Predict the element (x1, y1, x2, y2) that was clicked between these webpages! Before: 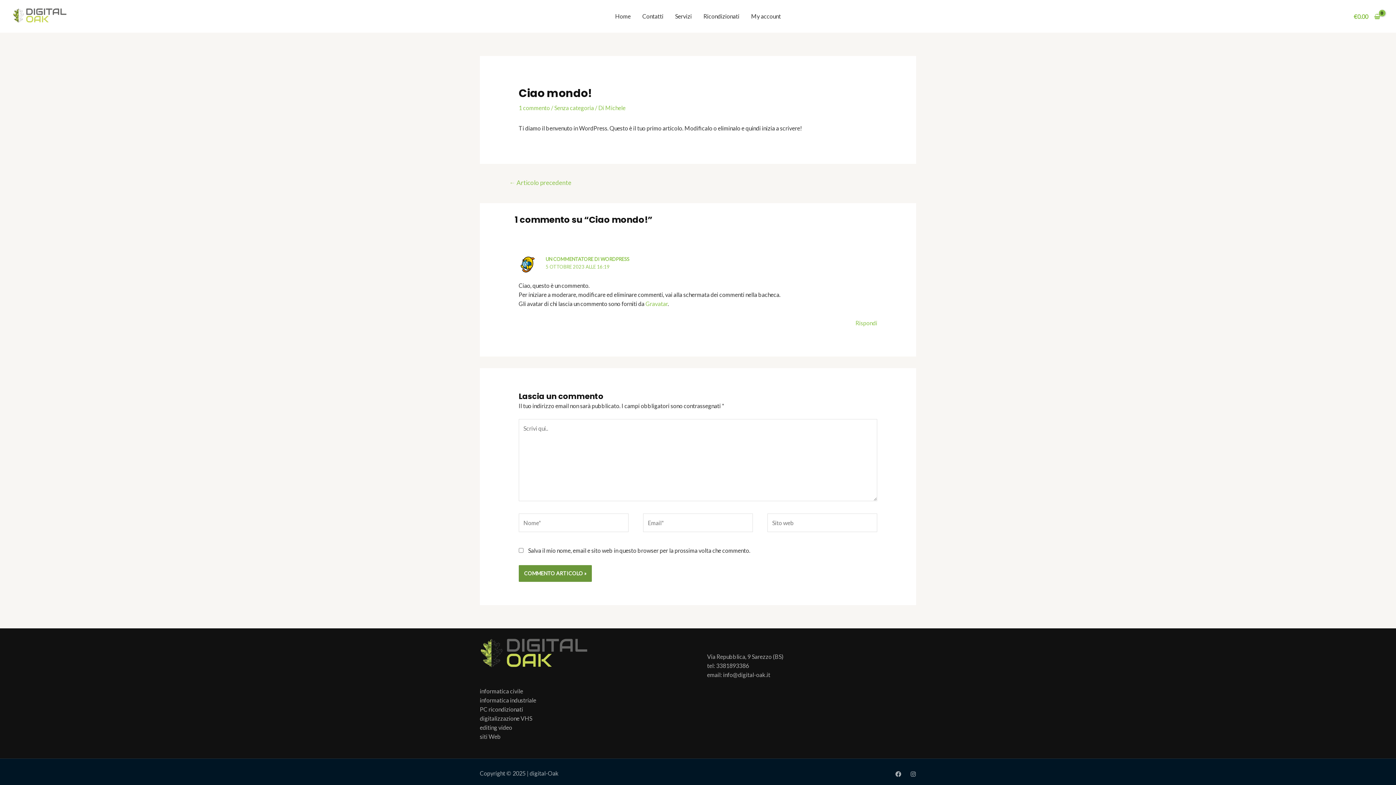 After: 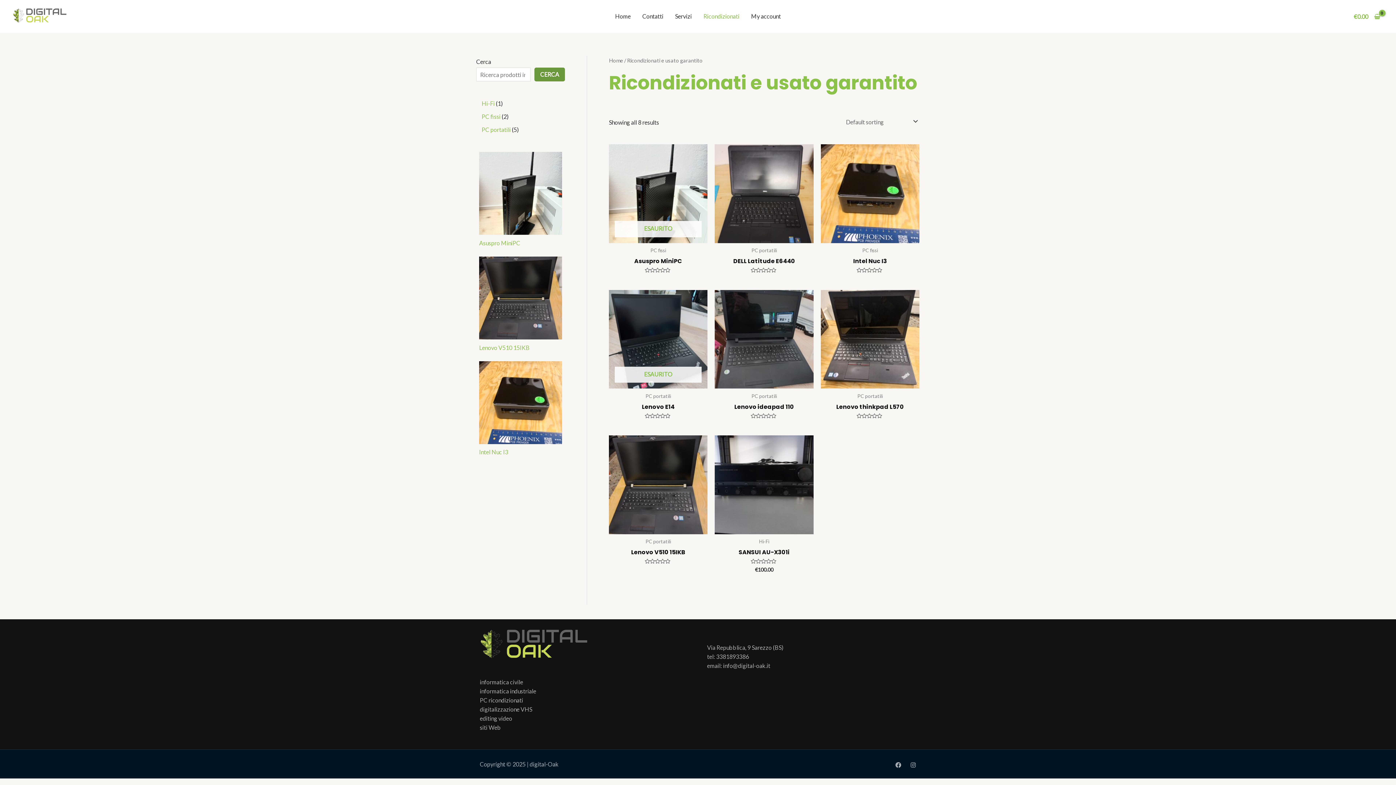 Action: bbox: (697, 5, 745, 27) label: Ricondizionati